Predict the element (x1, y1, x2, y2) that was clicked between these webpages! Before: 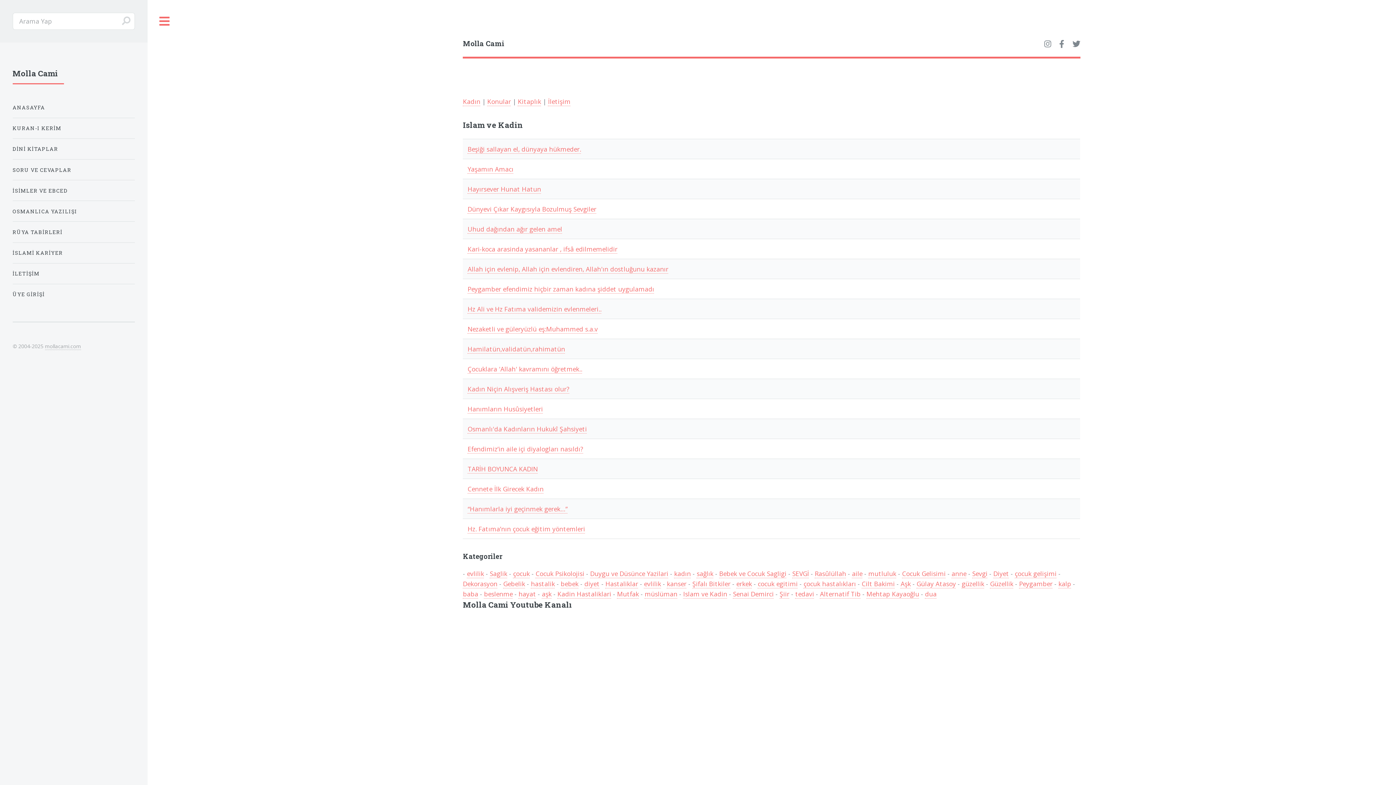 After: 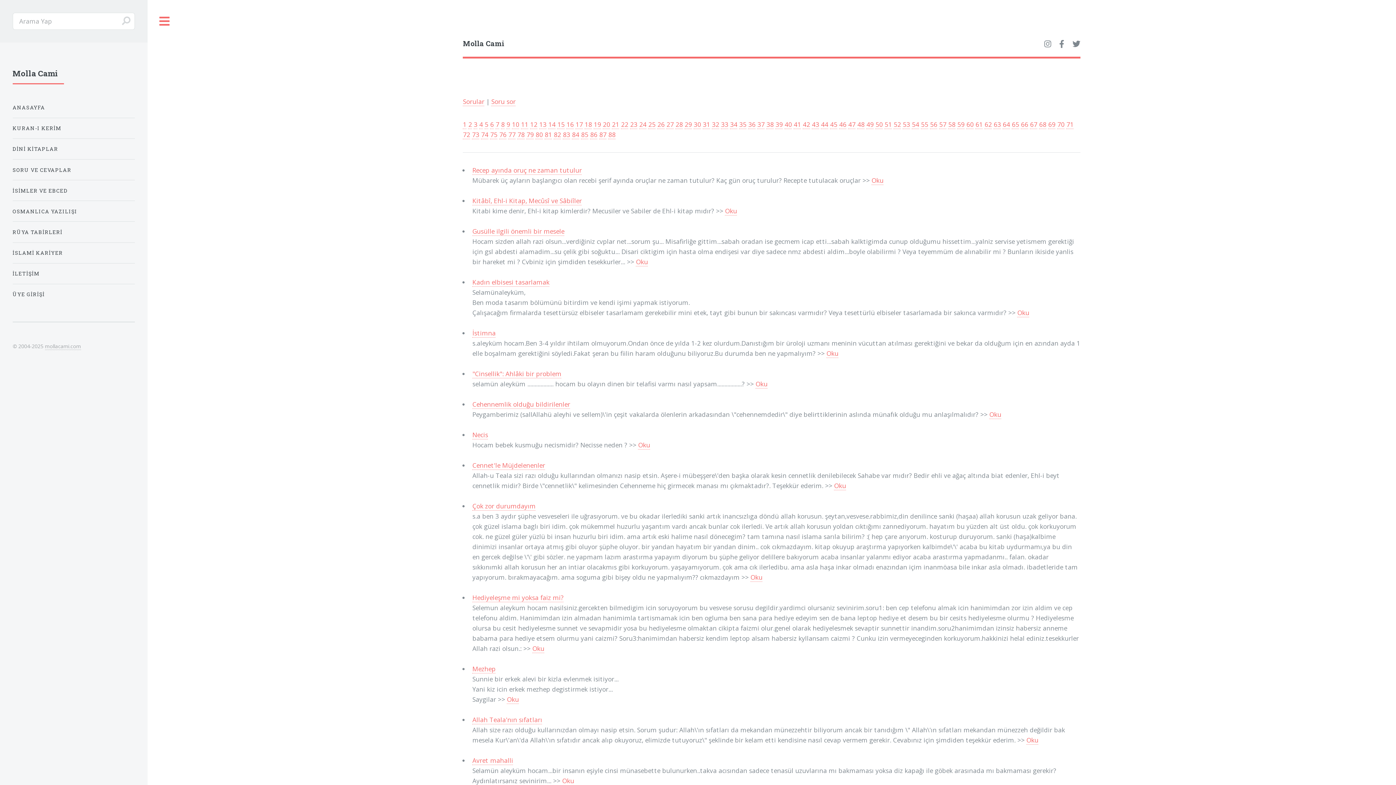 Action: bbox: (12, 162, 134, 177) label: SORU VE CEVAPLAR